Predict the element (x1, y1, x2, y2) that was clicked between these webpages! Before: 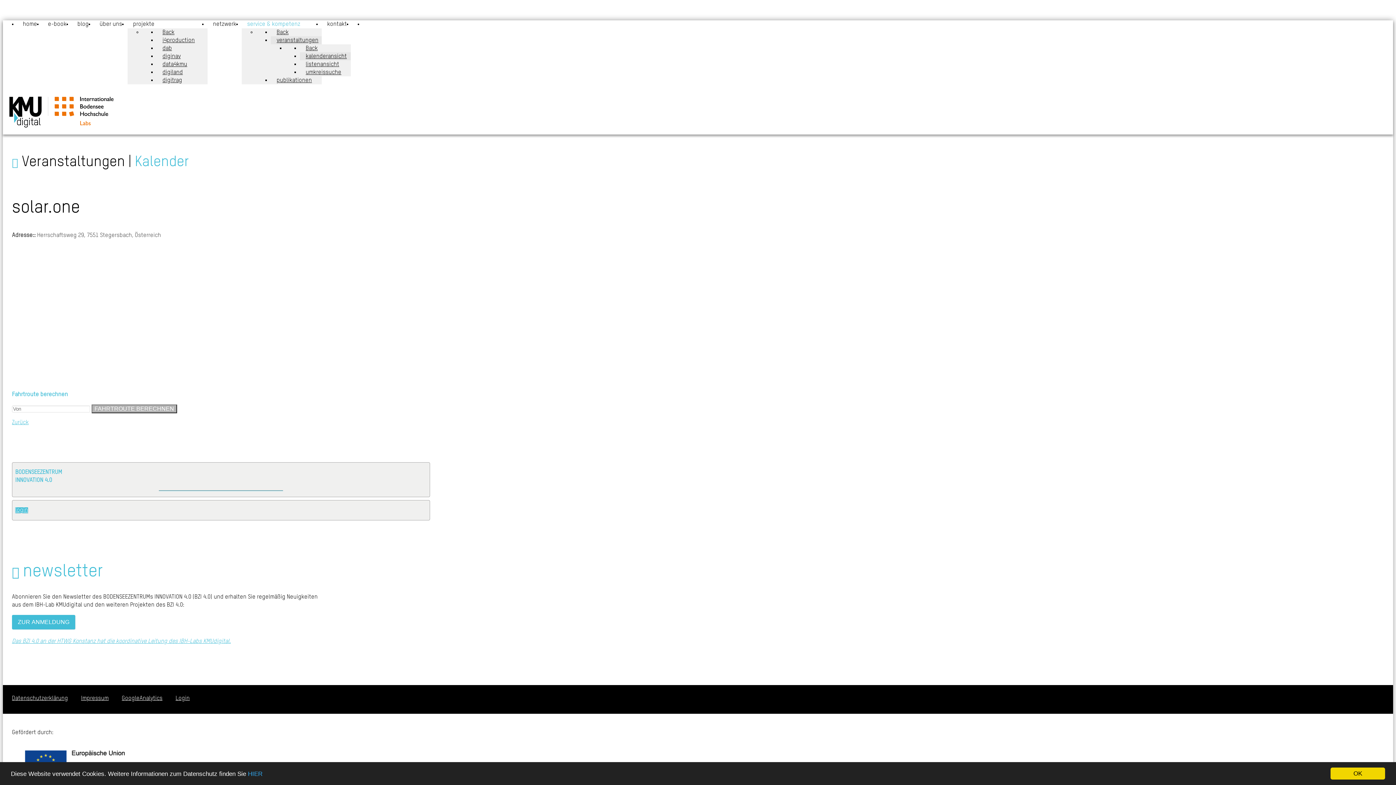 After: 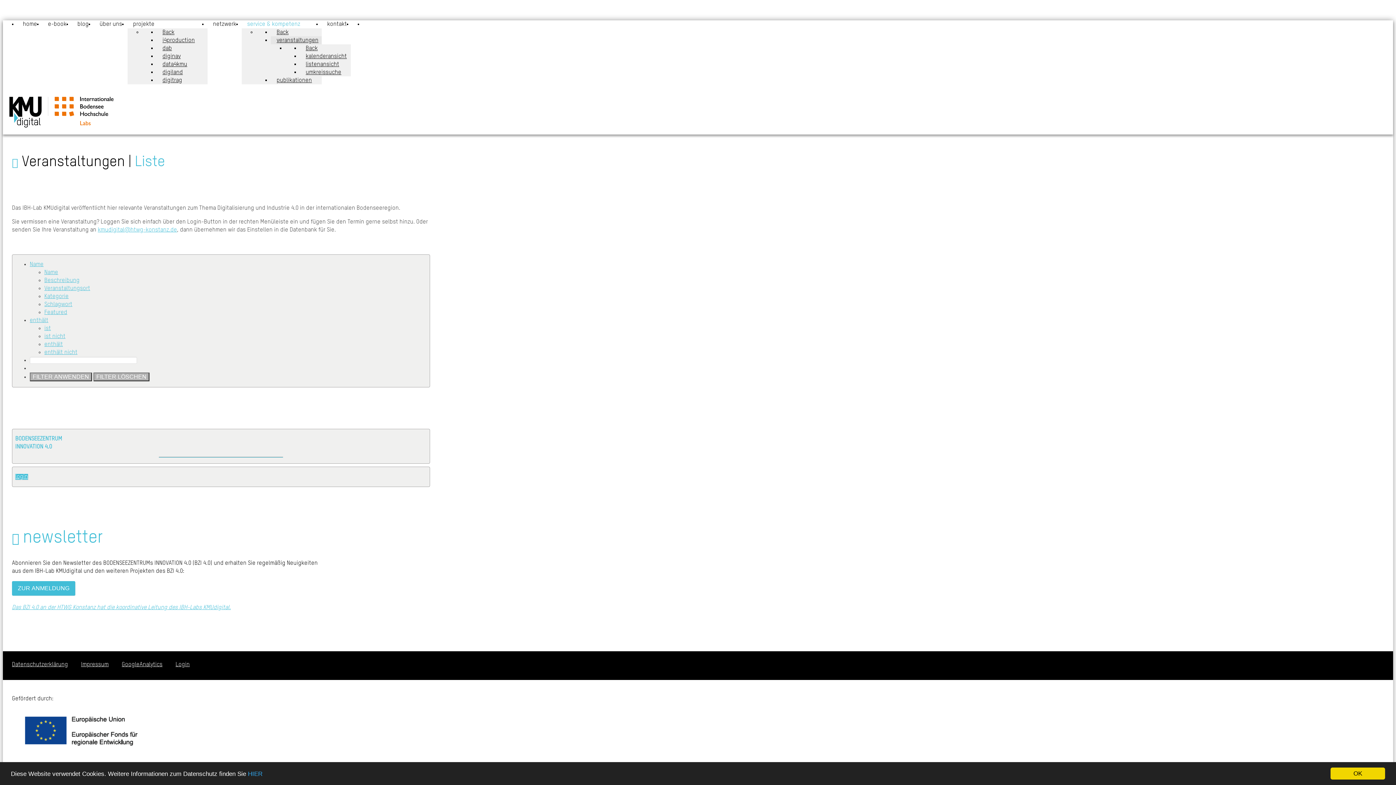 Action: bbox: (270, 32, 324, 47) label: veranstaltungen